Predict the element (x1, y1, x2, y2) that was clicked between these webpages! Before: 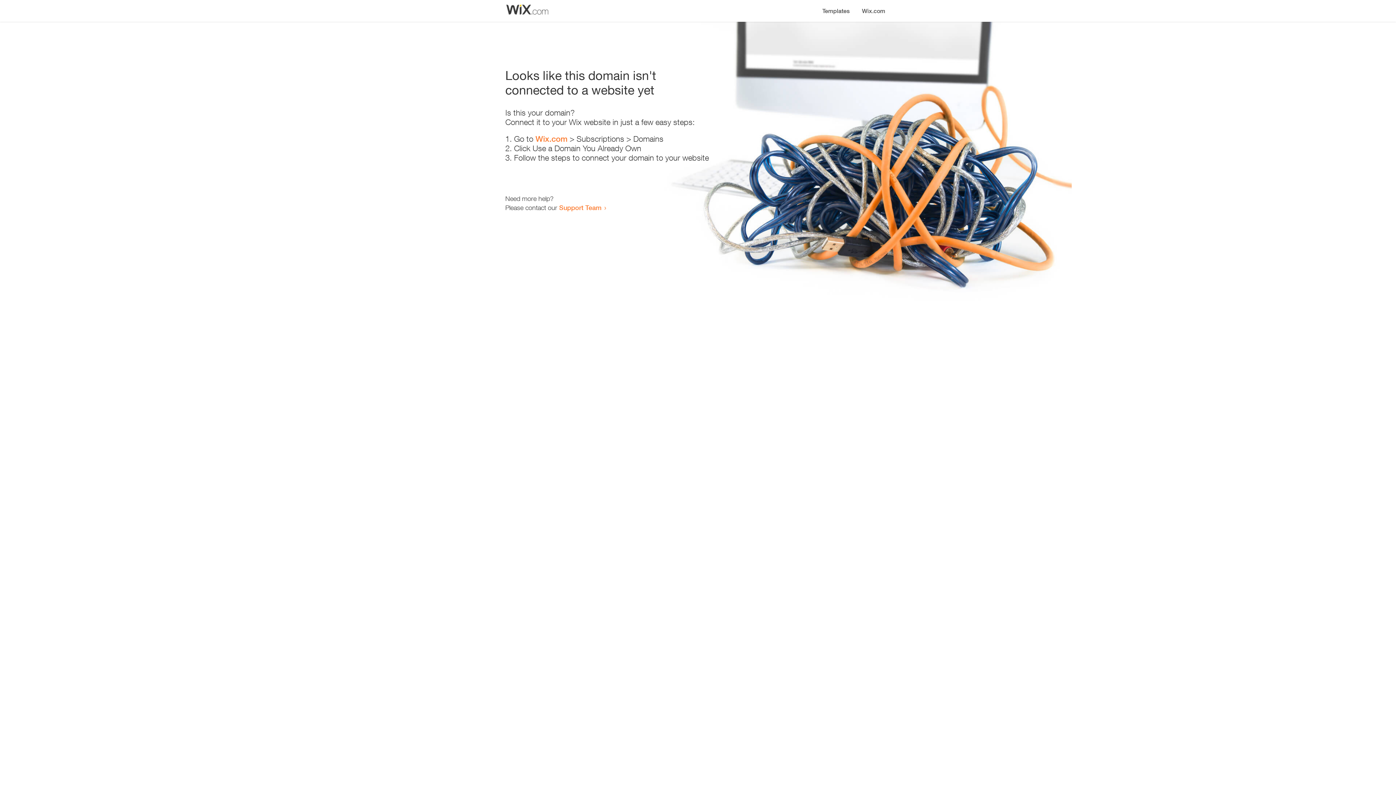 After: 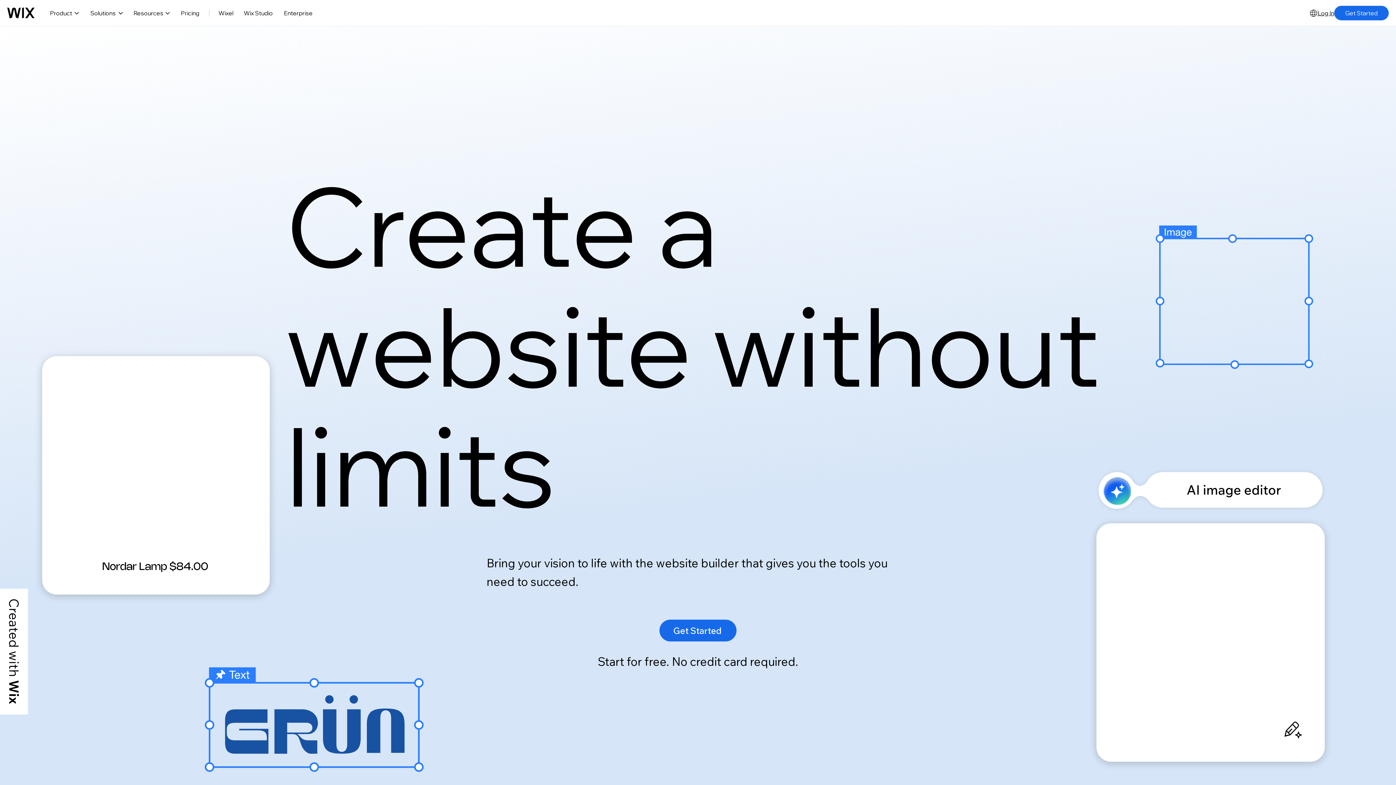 Action: label: Wix.com bbox: (535, 134, 567, 143)